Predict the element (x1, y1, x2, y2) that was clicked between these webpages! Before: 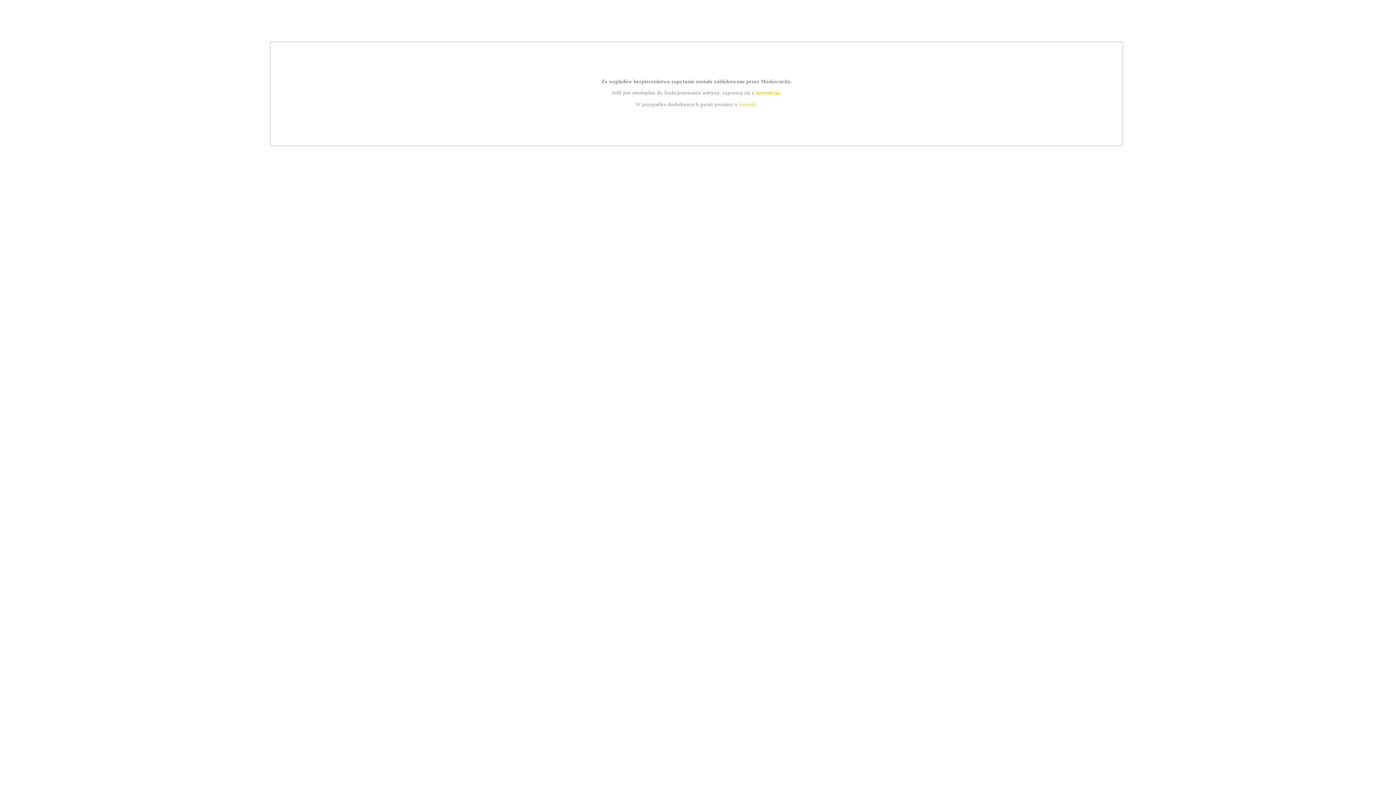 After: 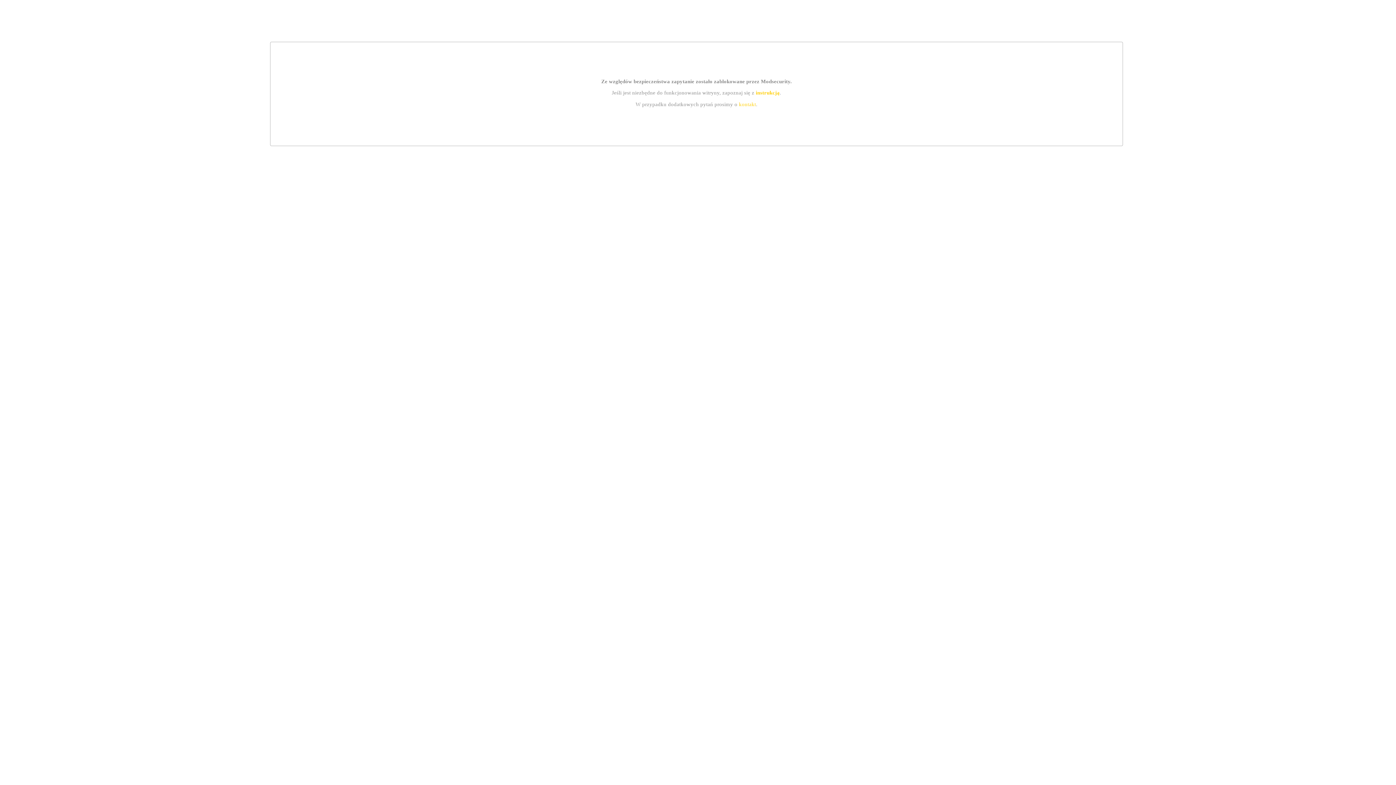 Action: bbox: (755, 89, 779, 95) label: instrukcją